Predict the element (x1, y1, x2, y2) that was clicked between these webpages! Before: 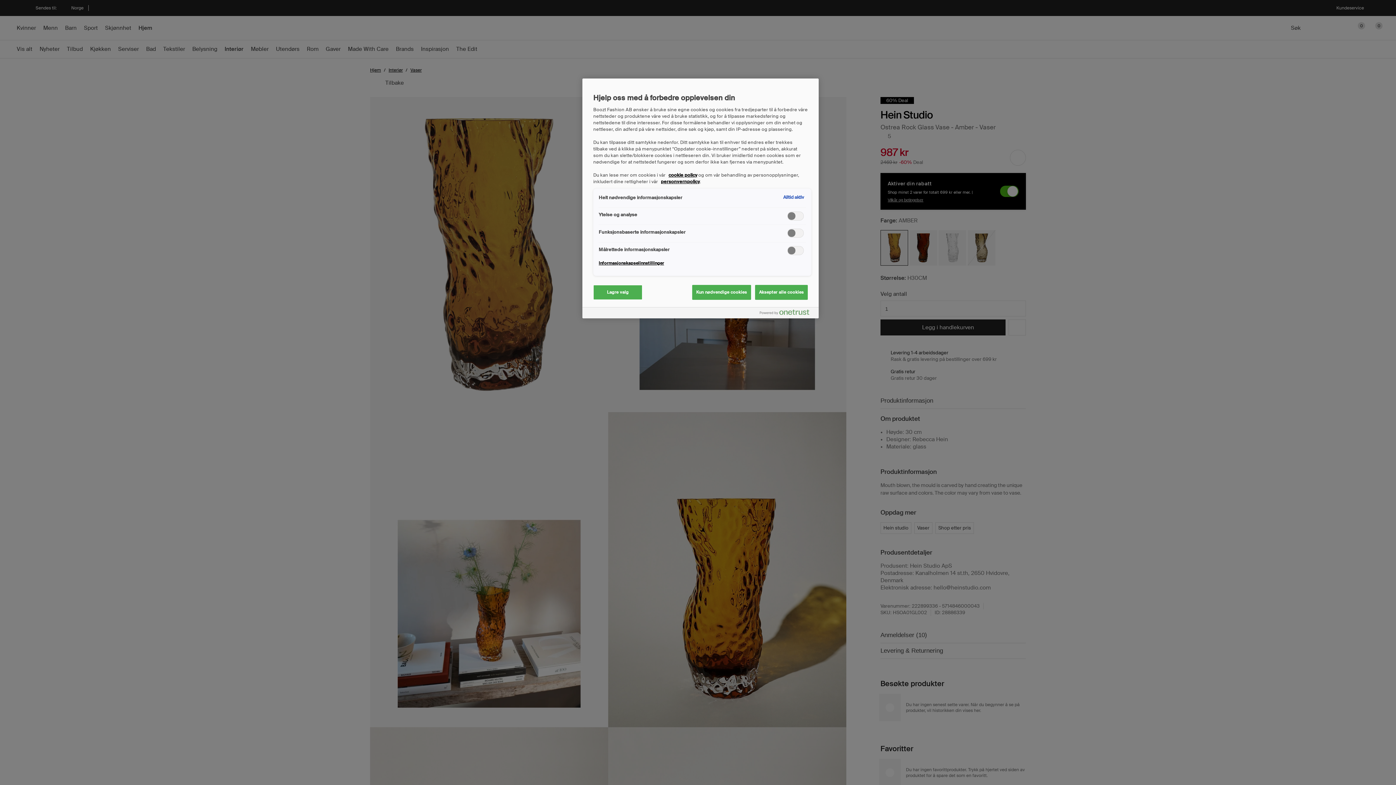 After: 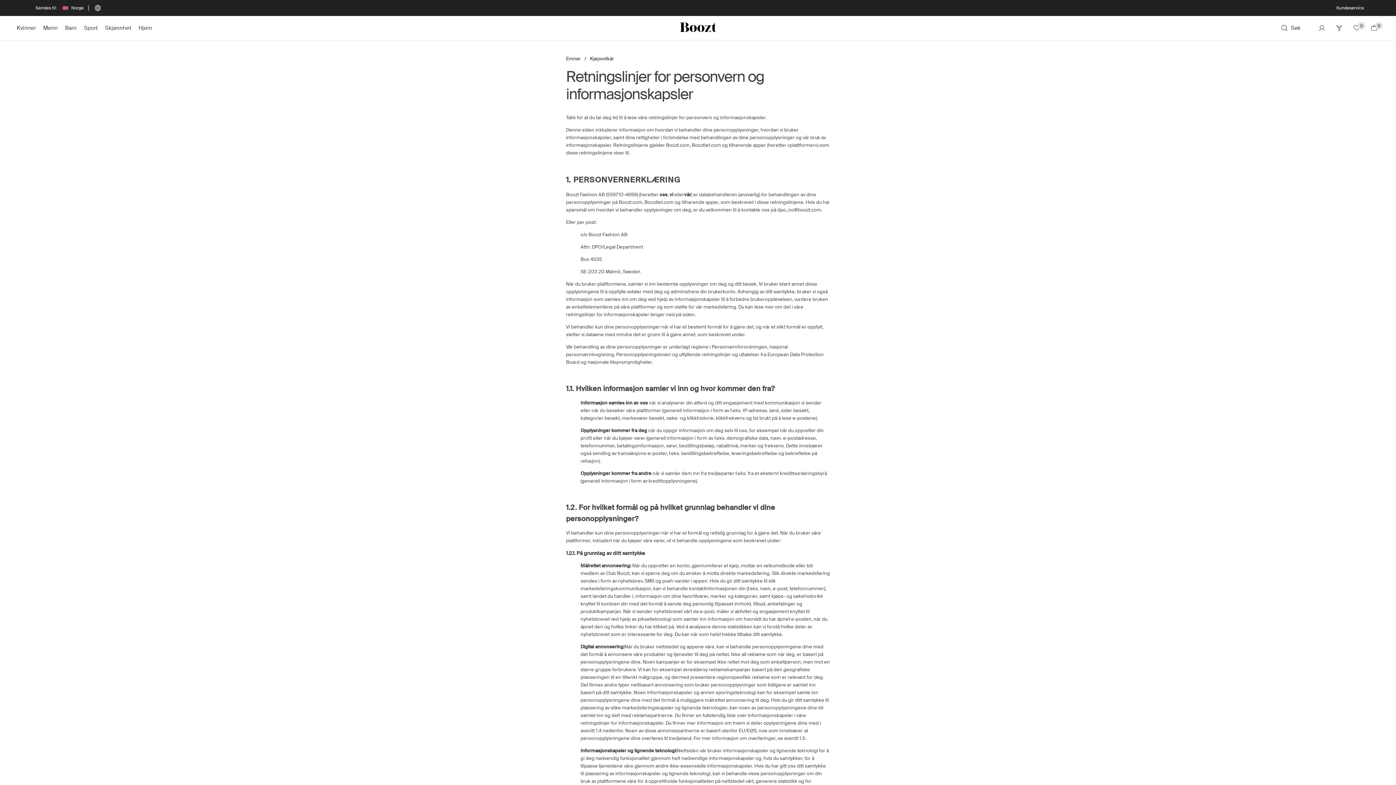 Action: label: personvernpolicy bbox: (661, 178, 700, 184)